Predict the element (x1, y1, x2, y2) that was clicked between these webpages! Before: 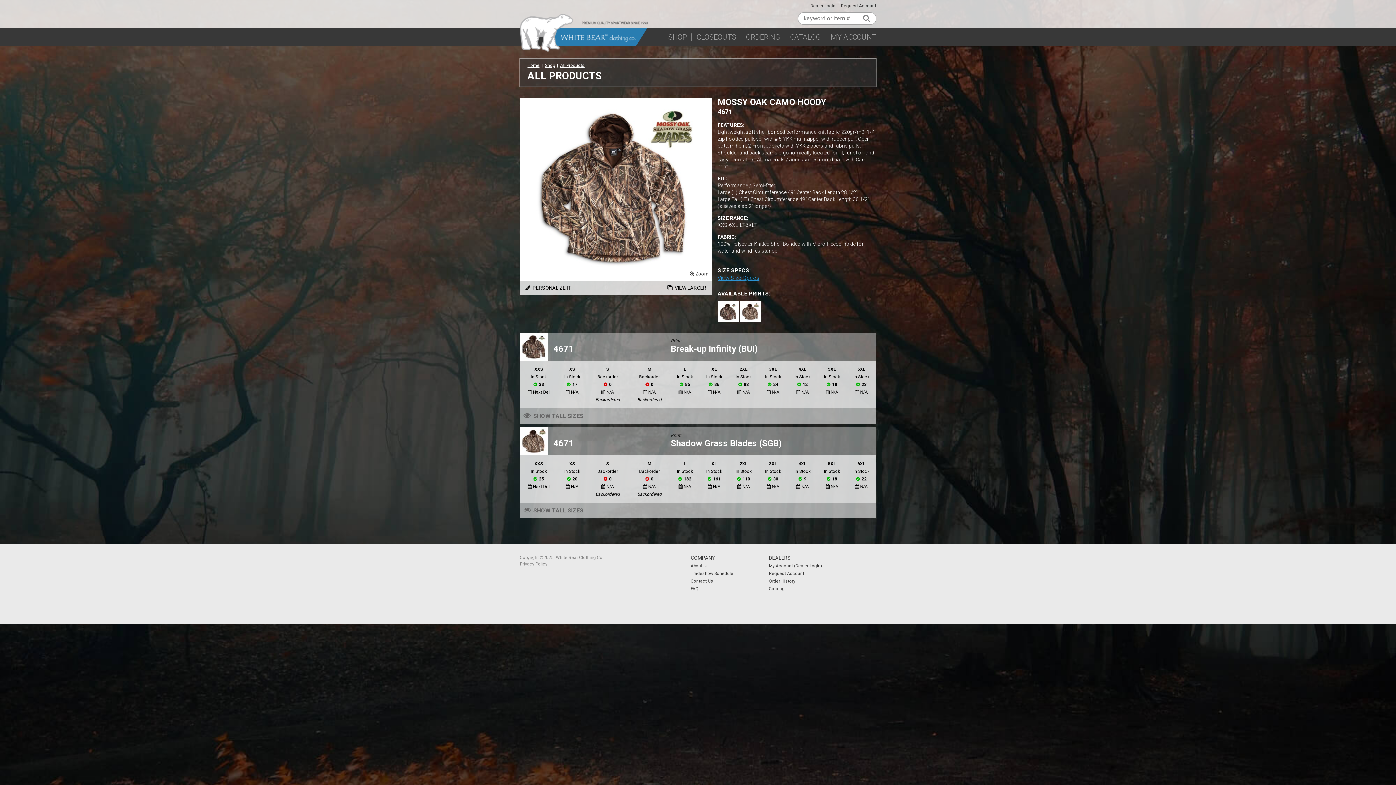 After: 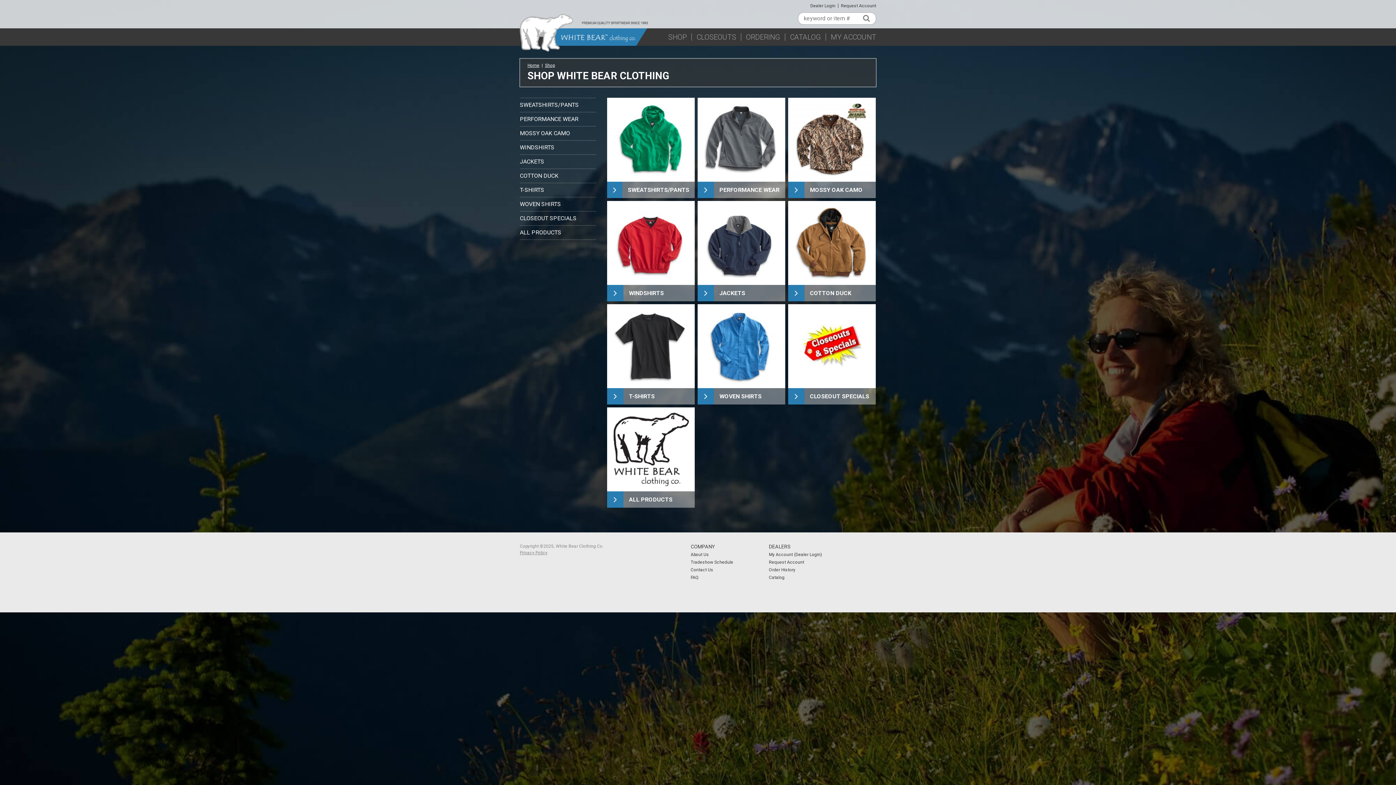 Action: bbox: (545, 62, 554, 68) label: Shop